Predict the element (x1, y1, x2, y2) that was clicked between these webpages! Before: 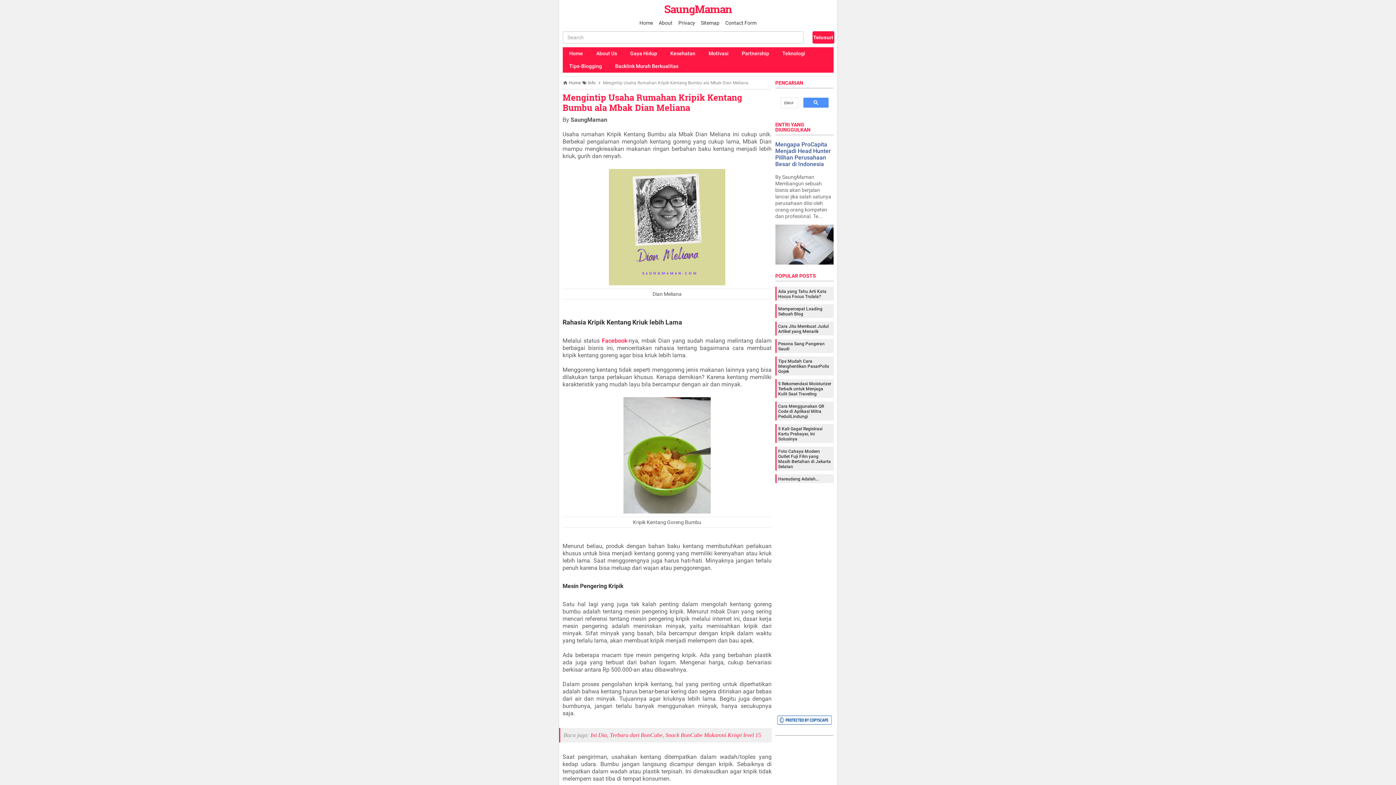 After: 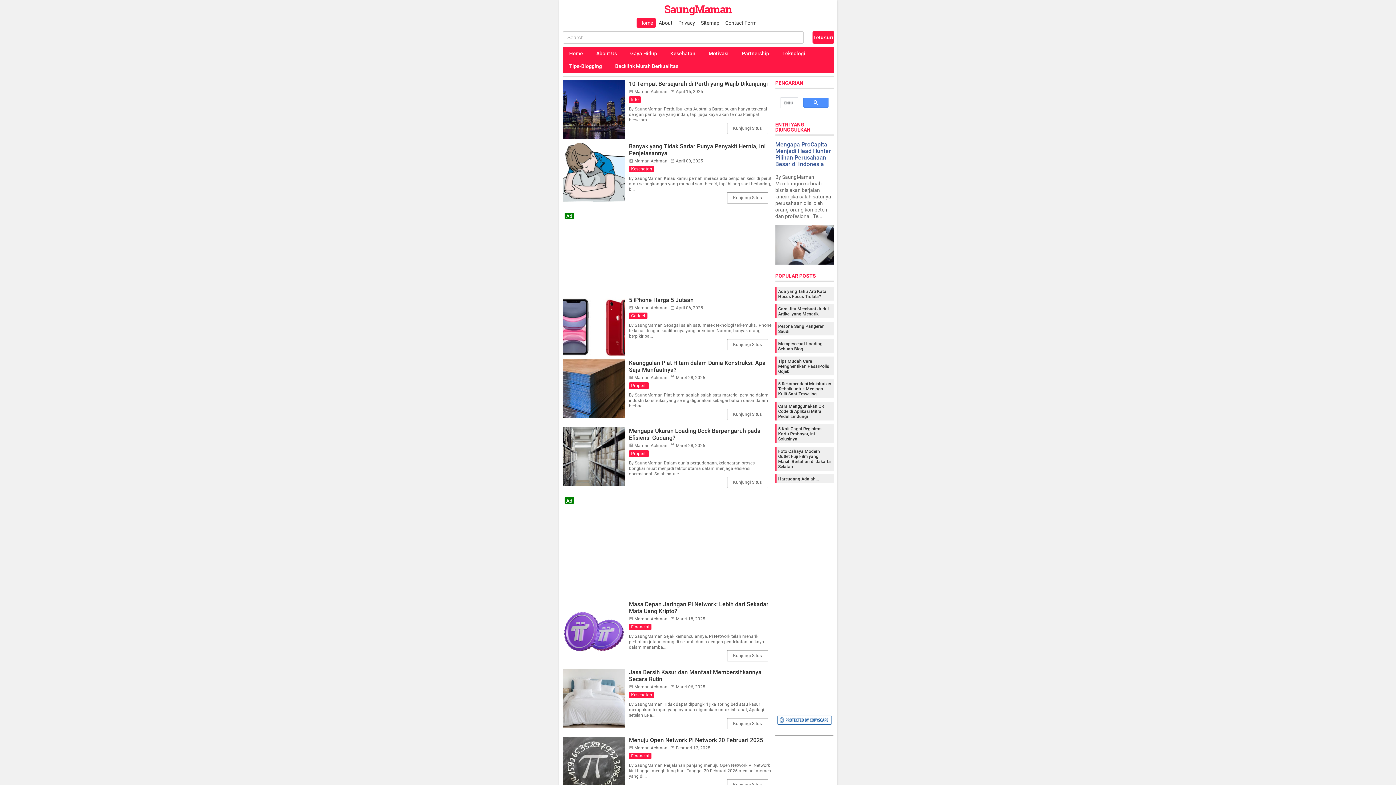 Action: bbox: (562, 47, 589, 60) label: Home